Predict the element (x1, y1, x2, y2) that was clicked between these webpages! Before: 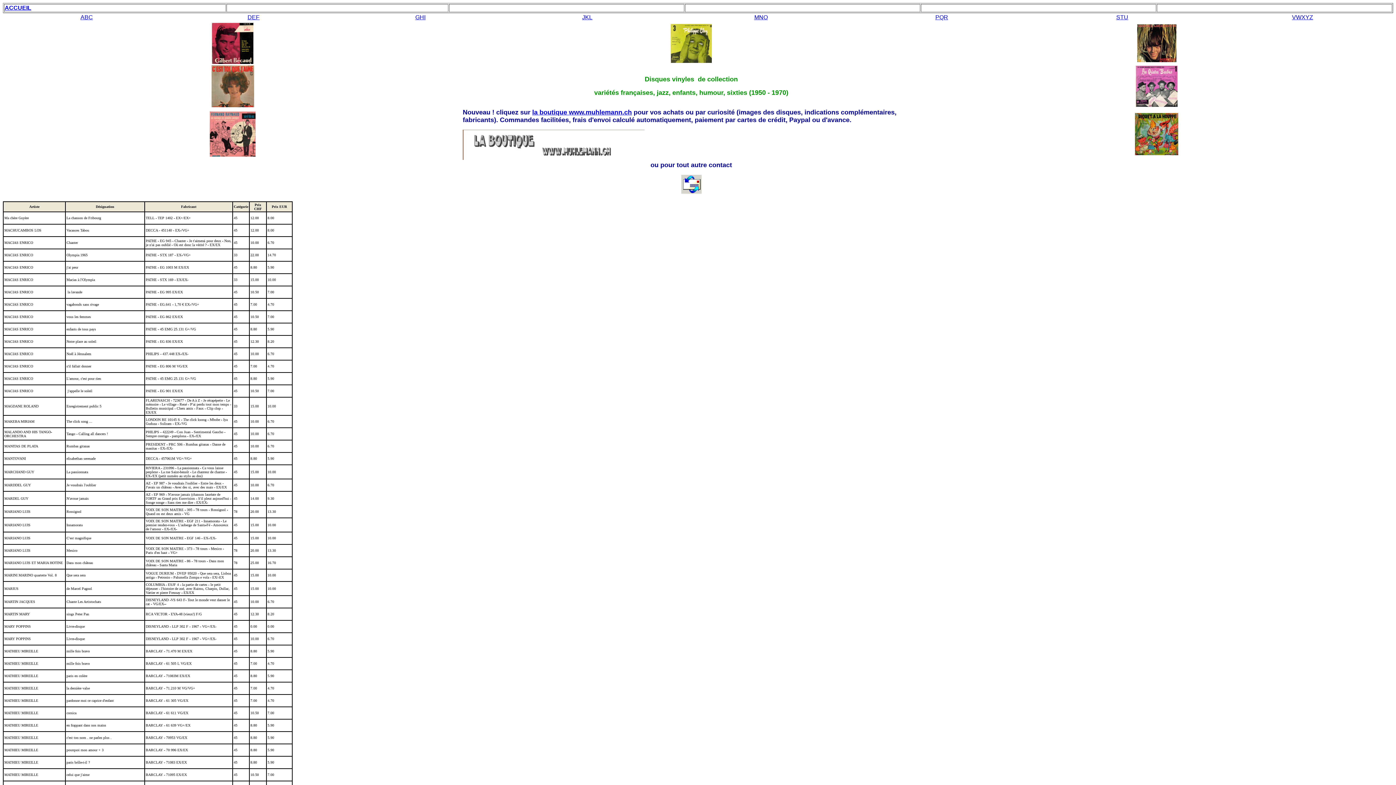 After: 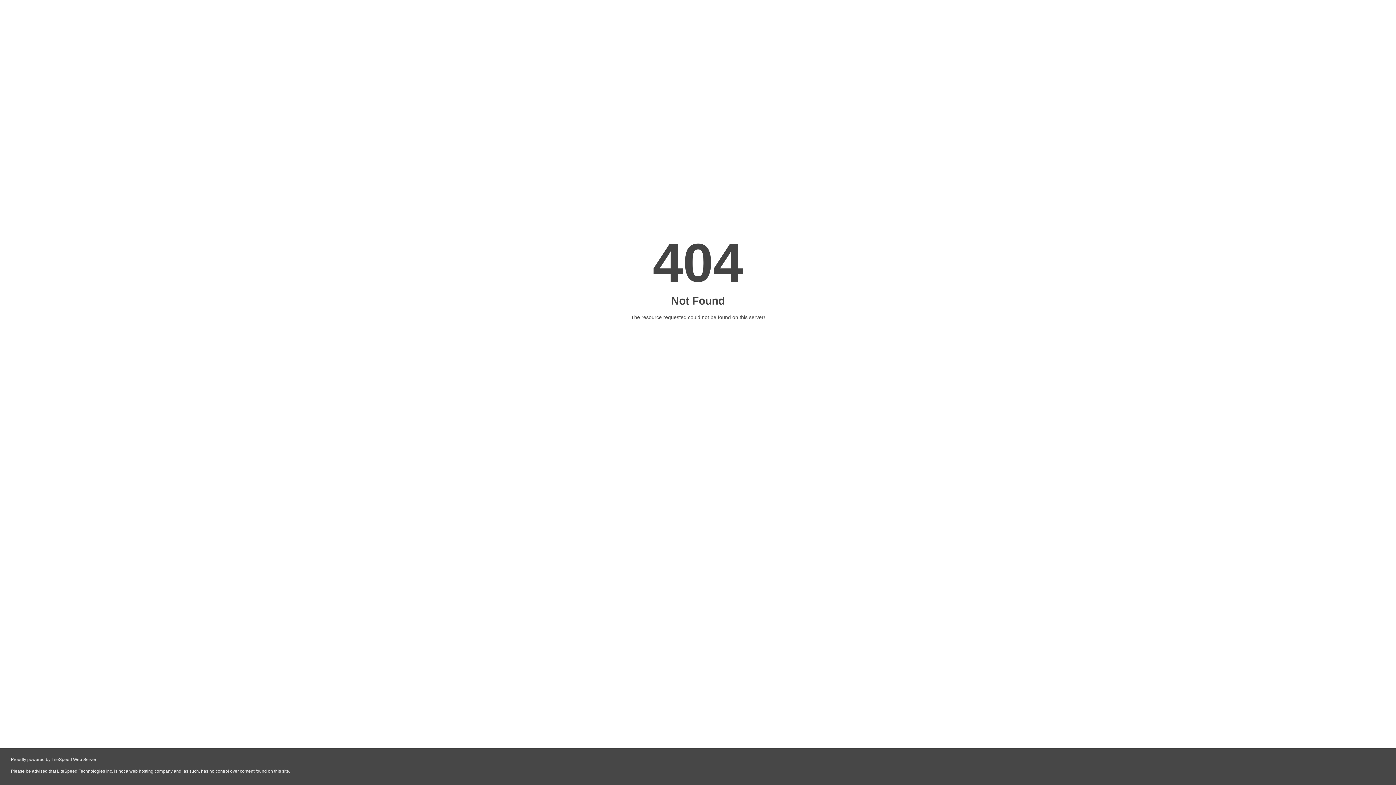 Action: bbox: (532, 108, 632, 116) label: la boutique www.muhlemann.ch